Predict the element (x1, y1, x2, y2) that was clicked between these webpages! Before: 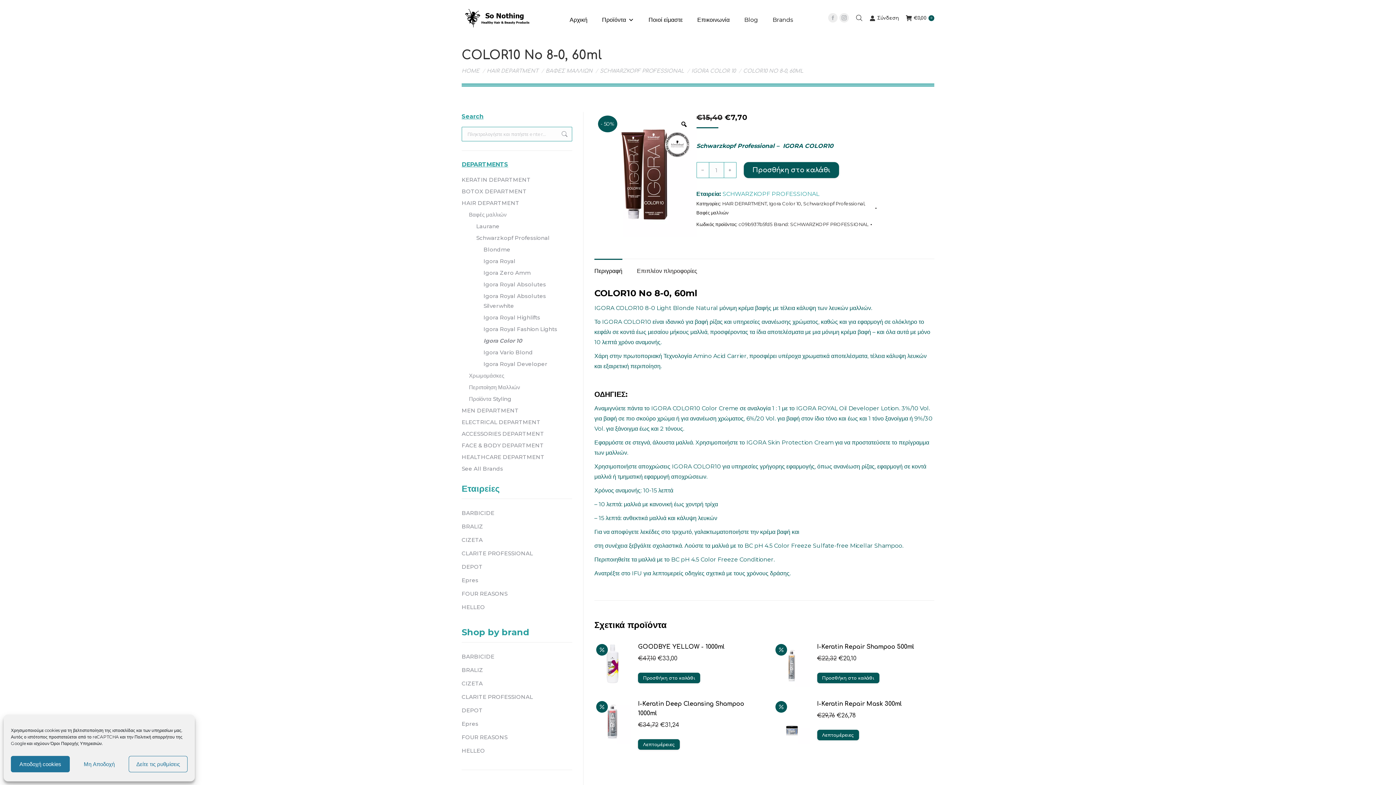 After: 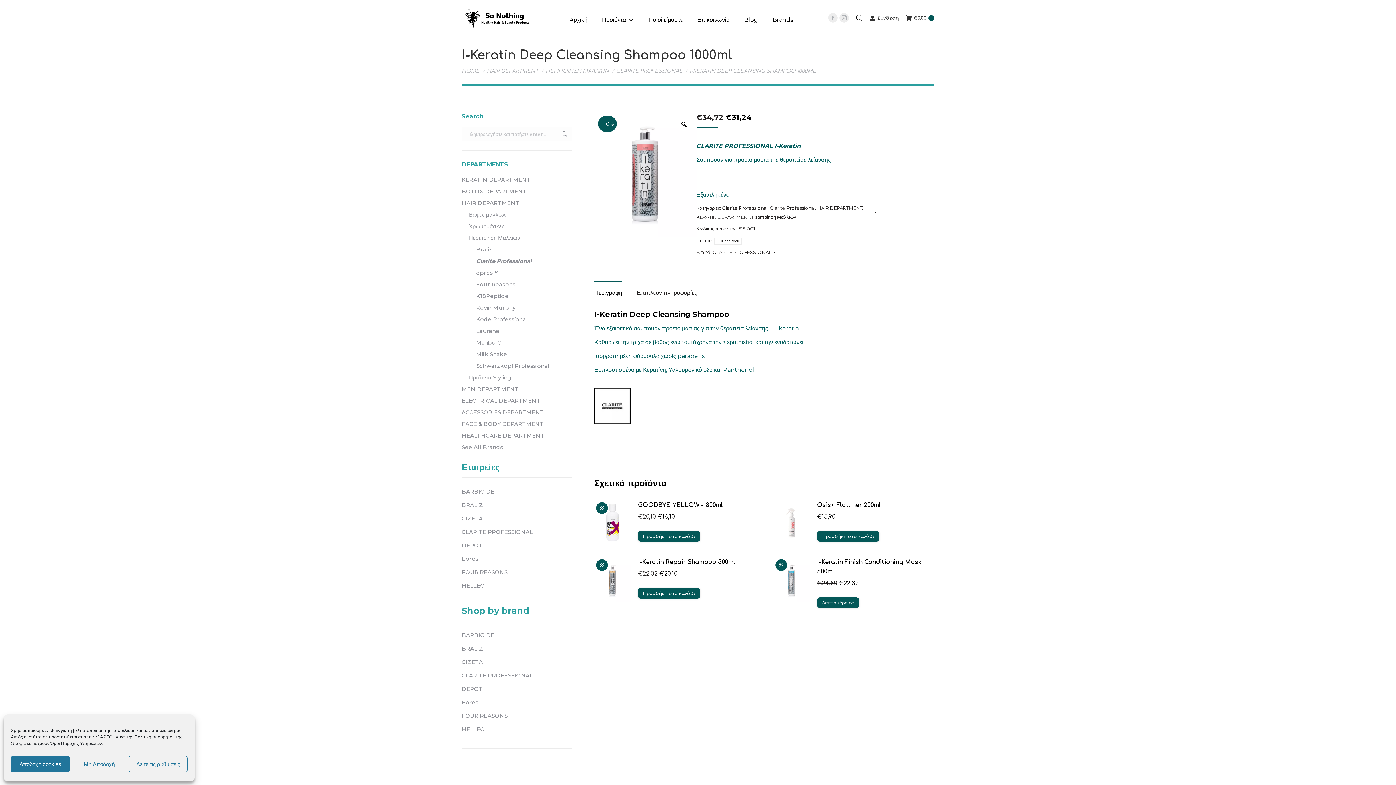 Action: label: I-Keratin Deep Cleansing Shampoo 1000ml bbox: (638, 699, 755, 718)